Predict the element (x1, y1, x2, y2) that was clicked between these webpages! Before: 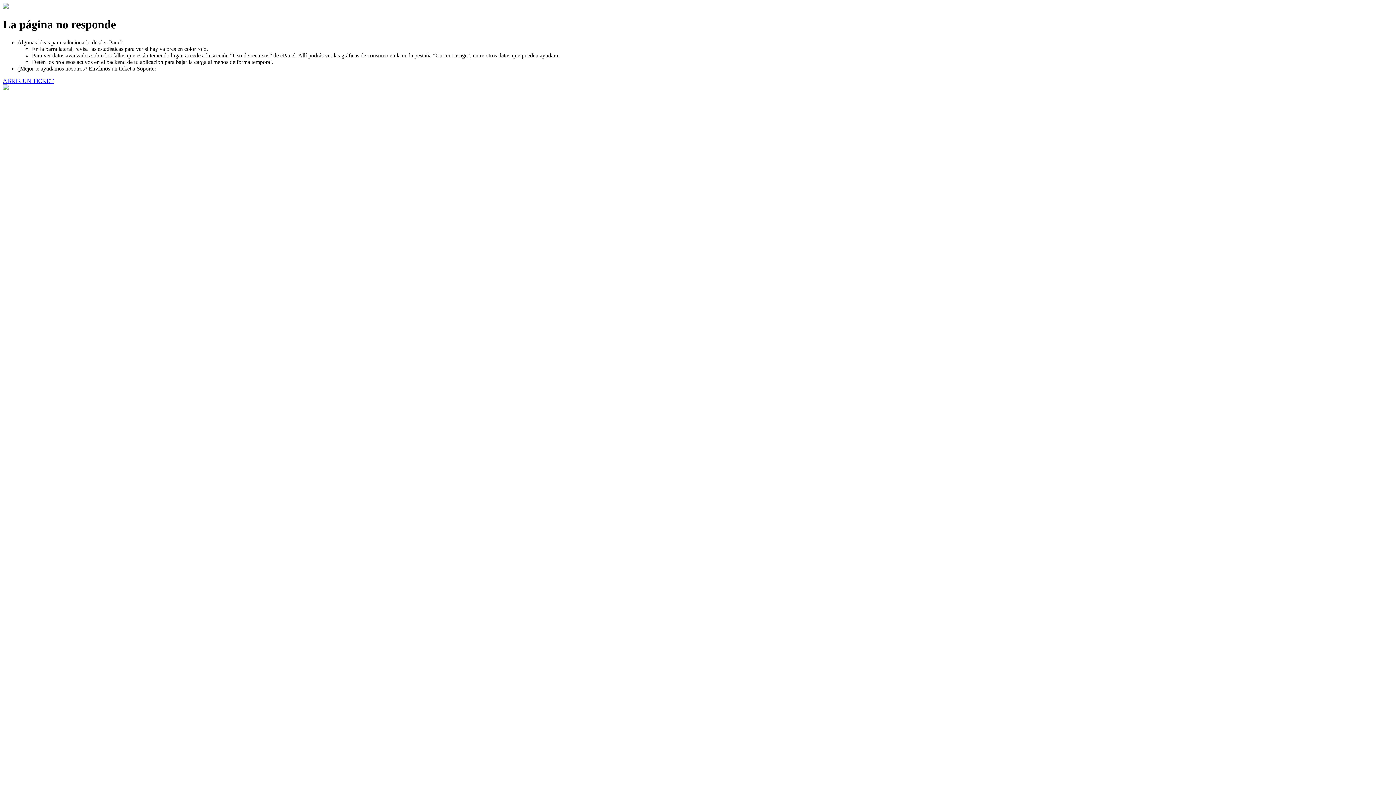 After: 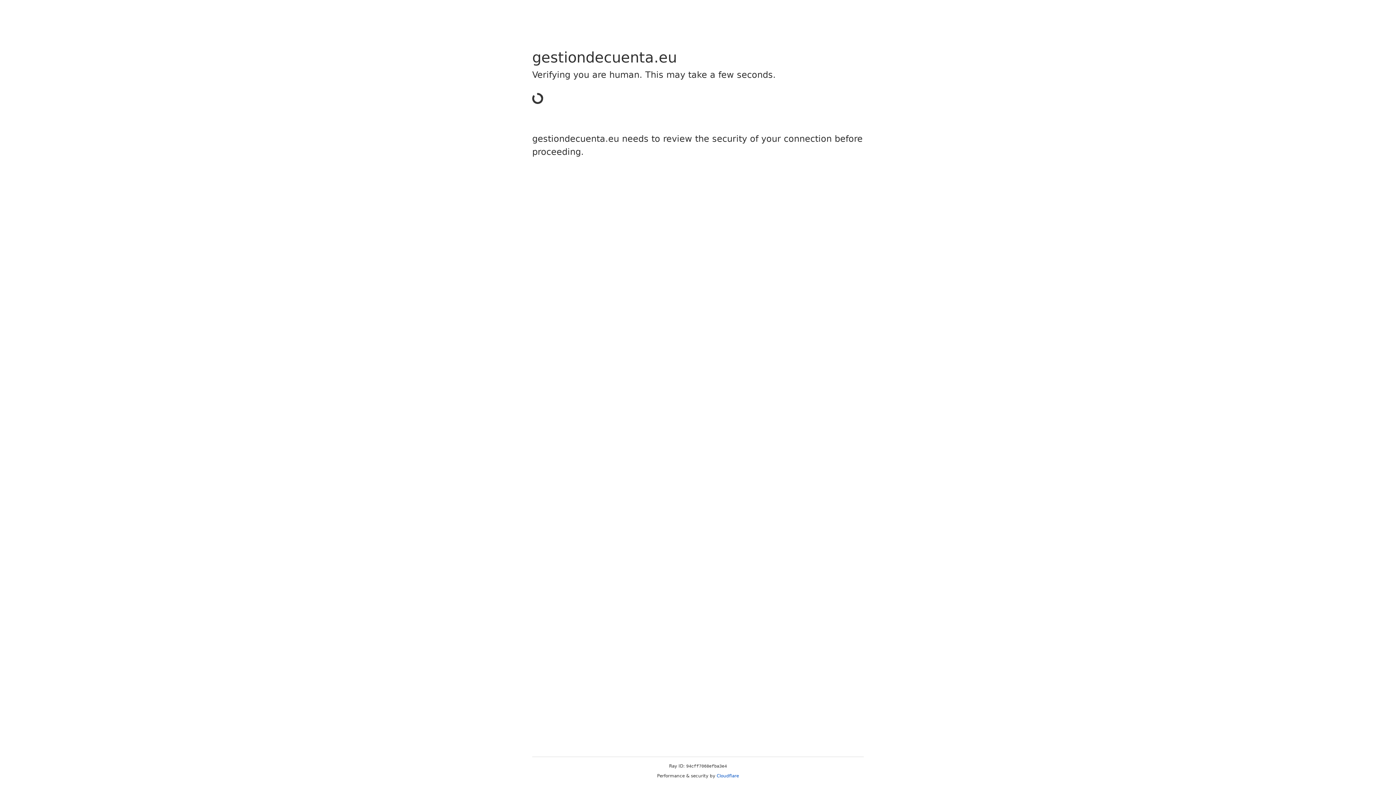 Action: bbox: (2, 77, 53, 83) label: ABRIR UN TICKET